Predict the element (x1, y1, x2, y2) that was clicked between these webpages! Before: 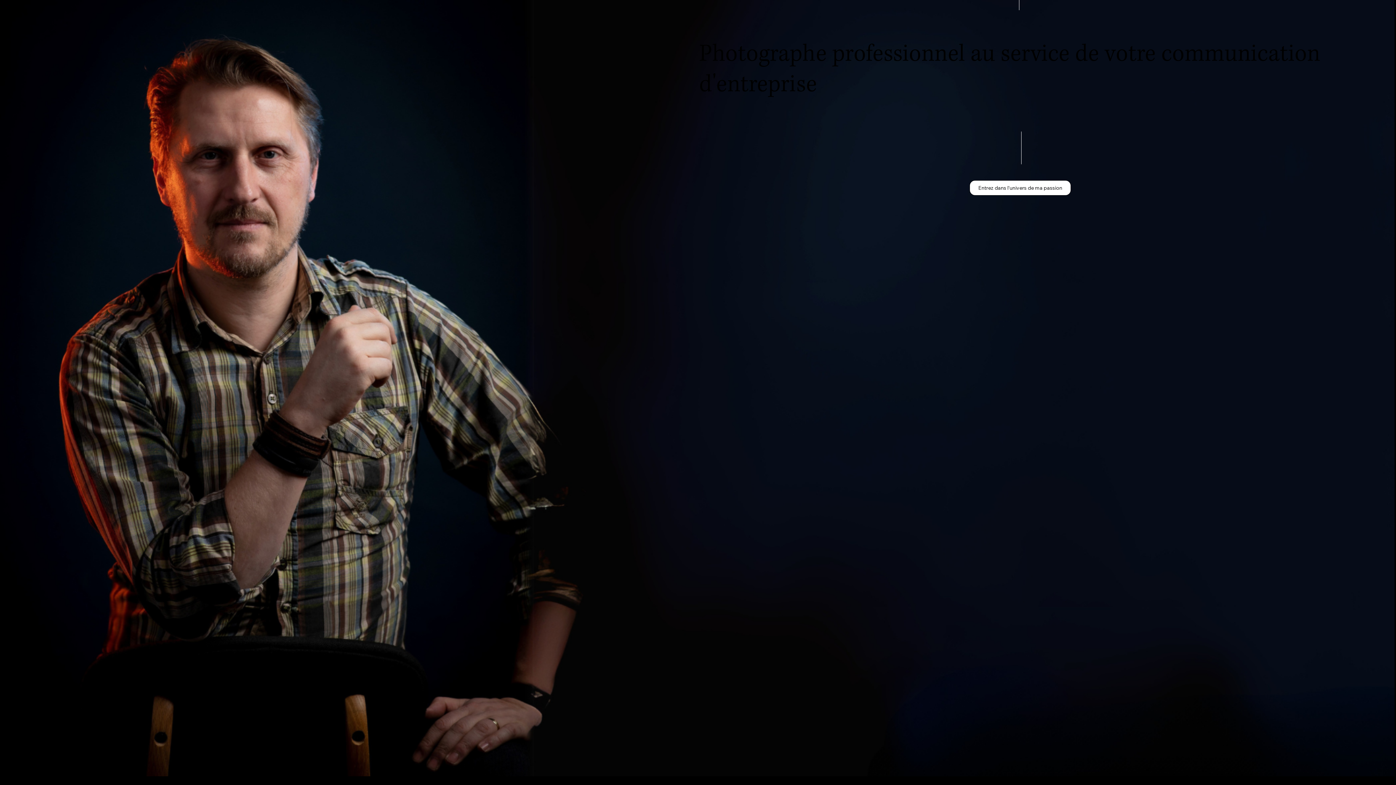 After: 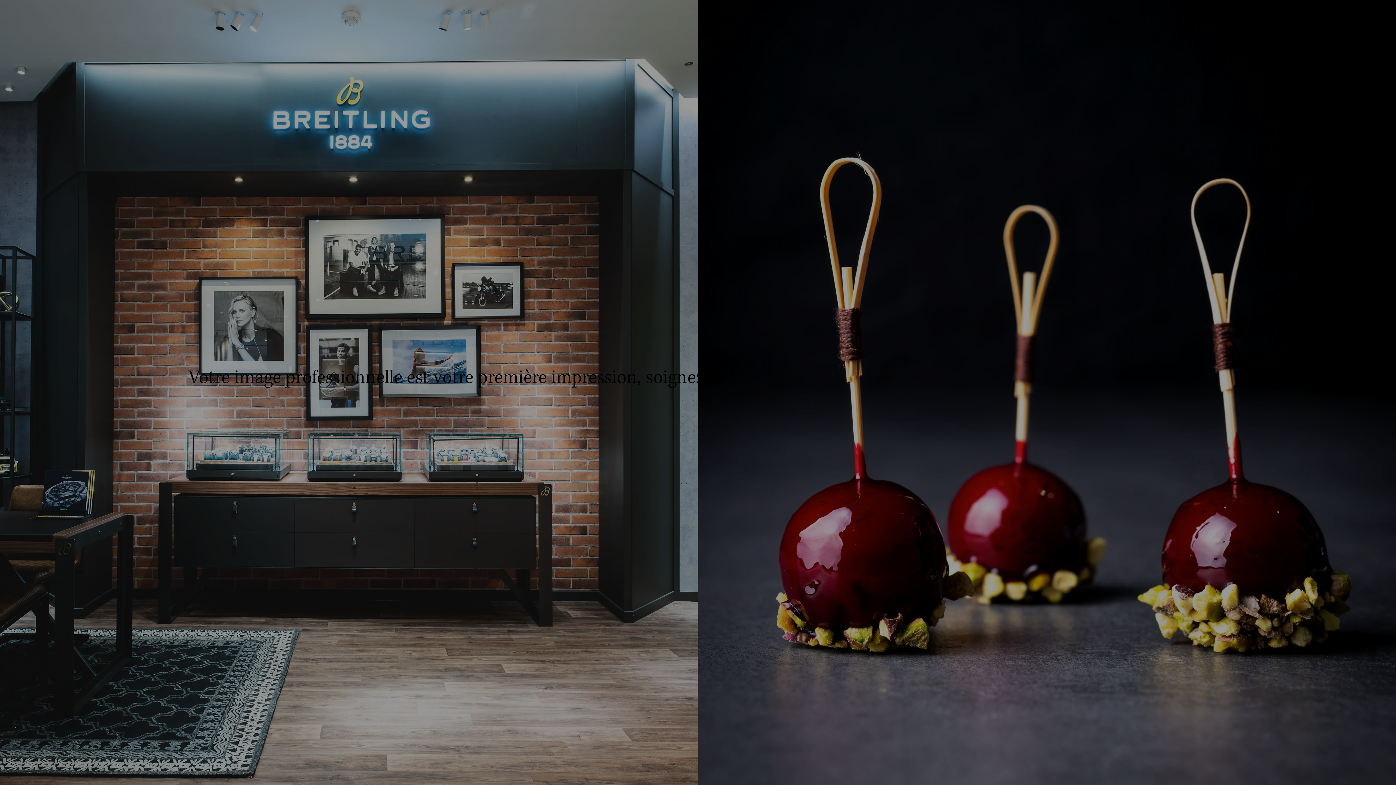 Action: bbox: (969, 180, 1071, 195) label: Voir les prestations